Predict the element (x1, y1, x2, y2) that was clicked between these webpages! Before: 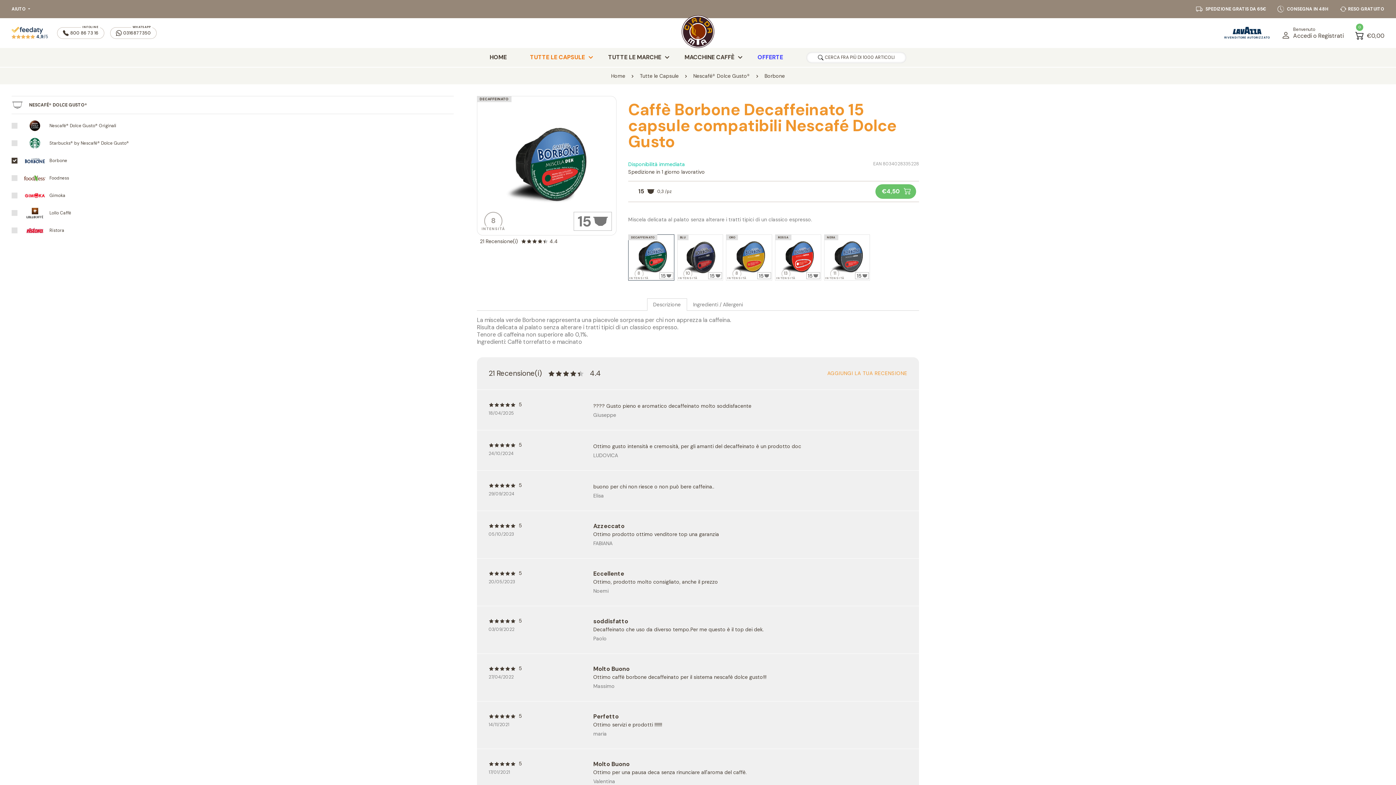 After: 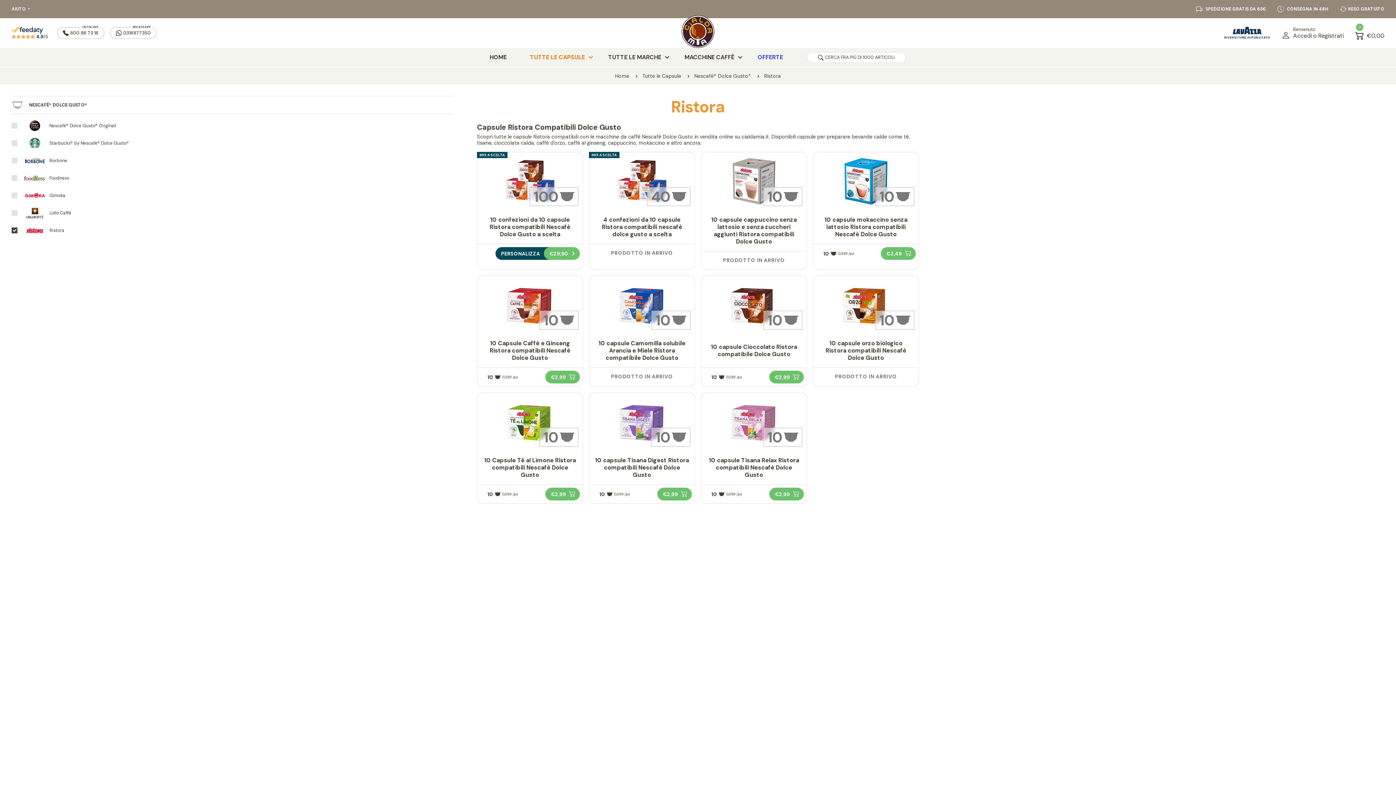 Action: bbox: (11, 224, 453, 236) label: Ristora